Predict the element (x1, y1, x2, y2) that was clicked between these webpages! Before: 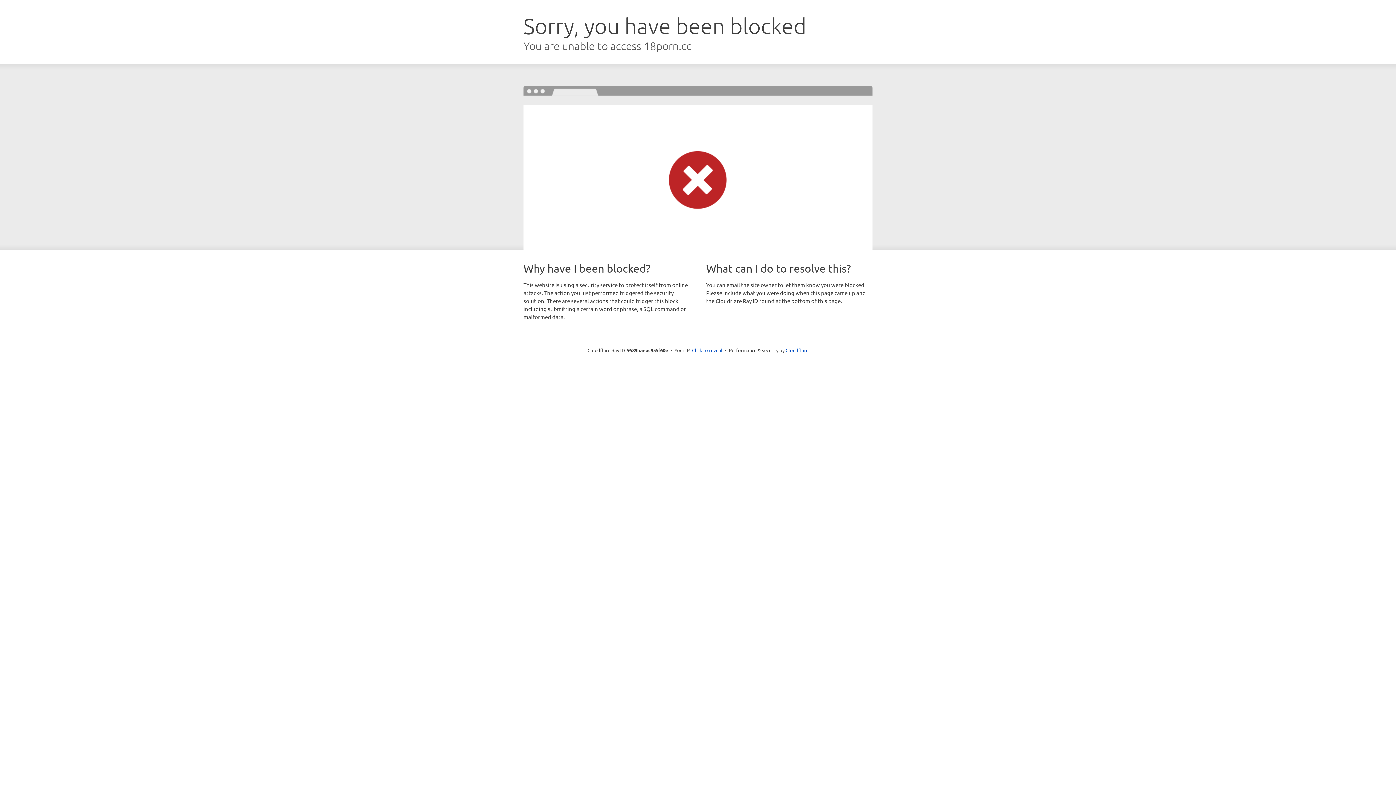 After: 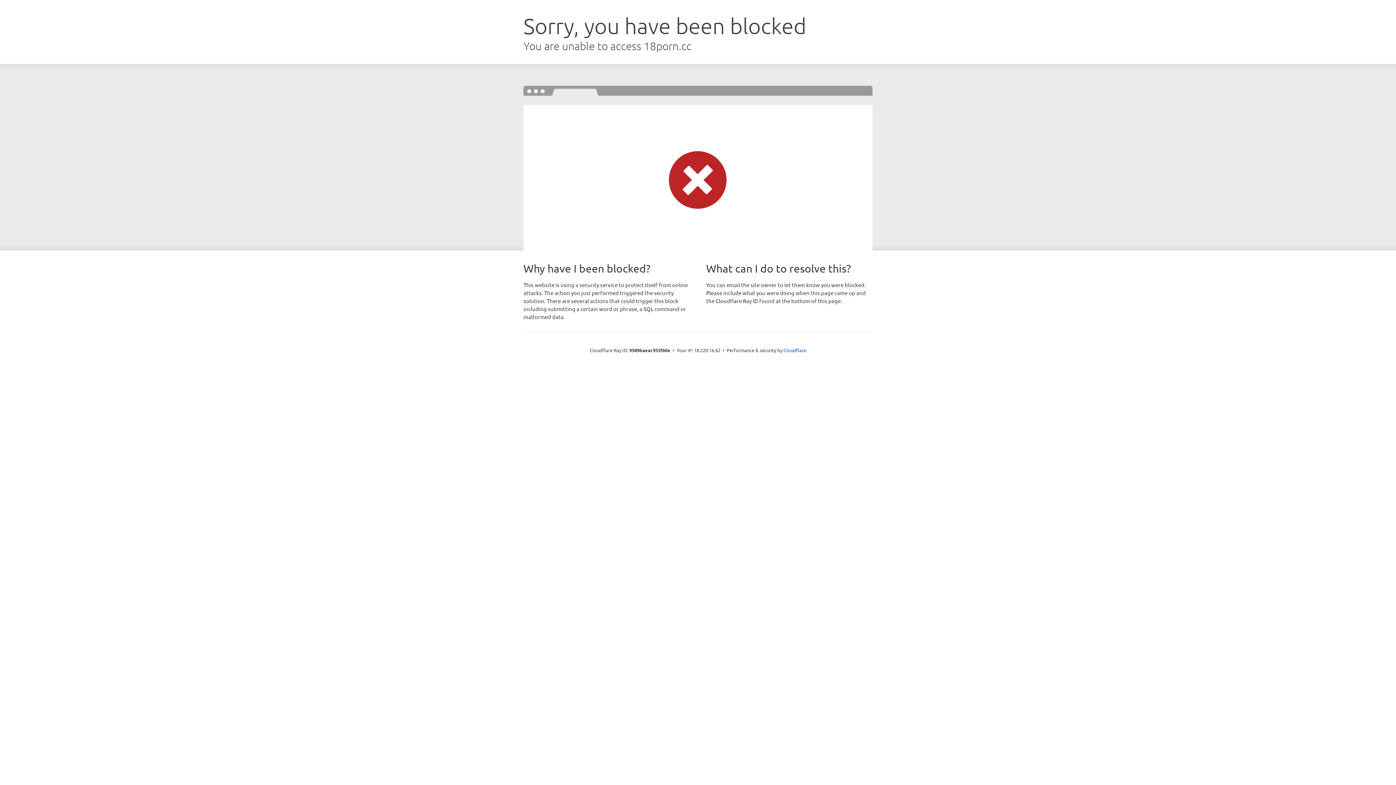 Action: label: Click to reveal bbox: (692, 346, 722, 353)